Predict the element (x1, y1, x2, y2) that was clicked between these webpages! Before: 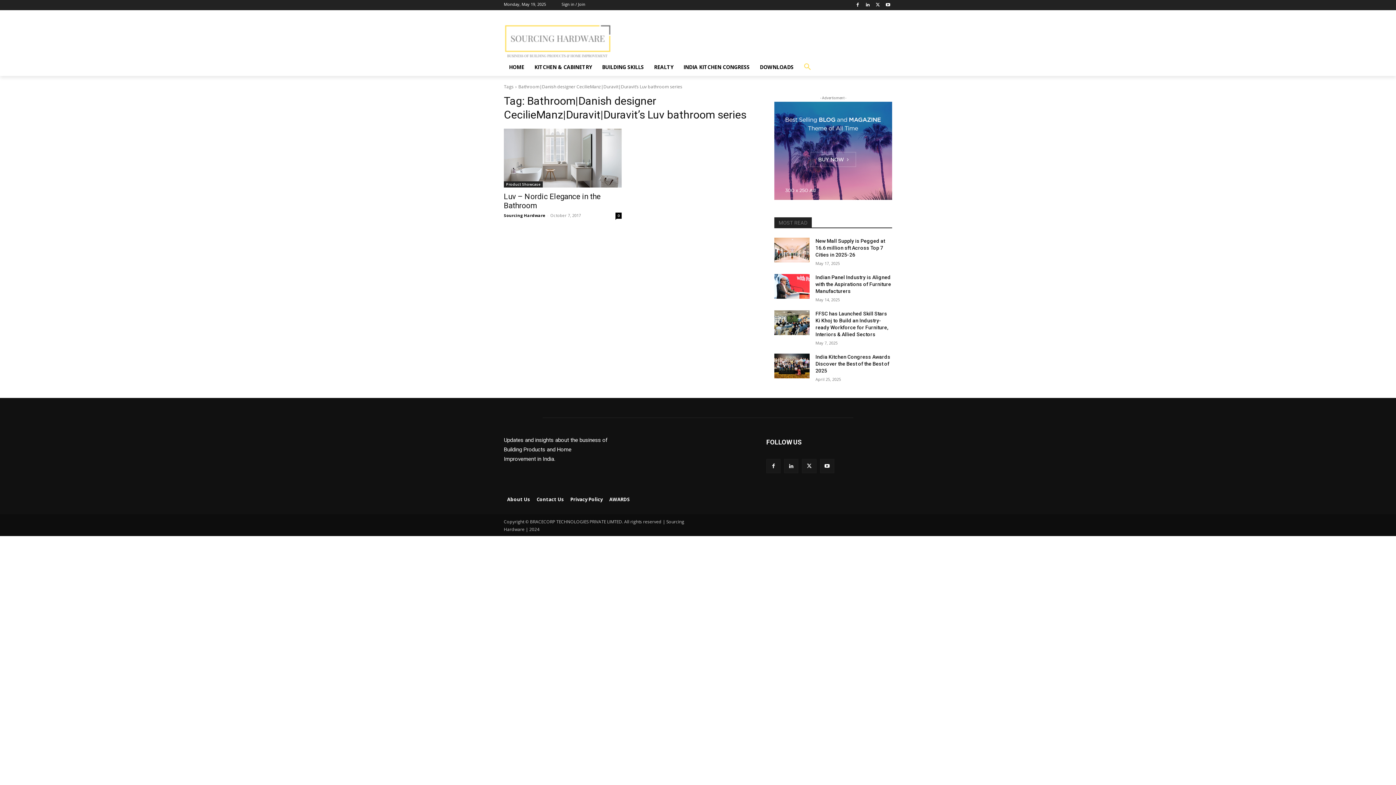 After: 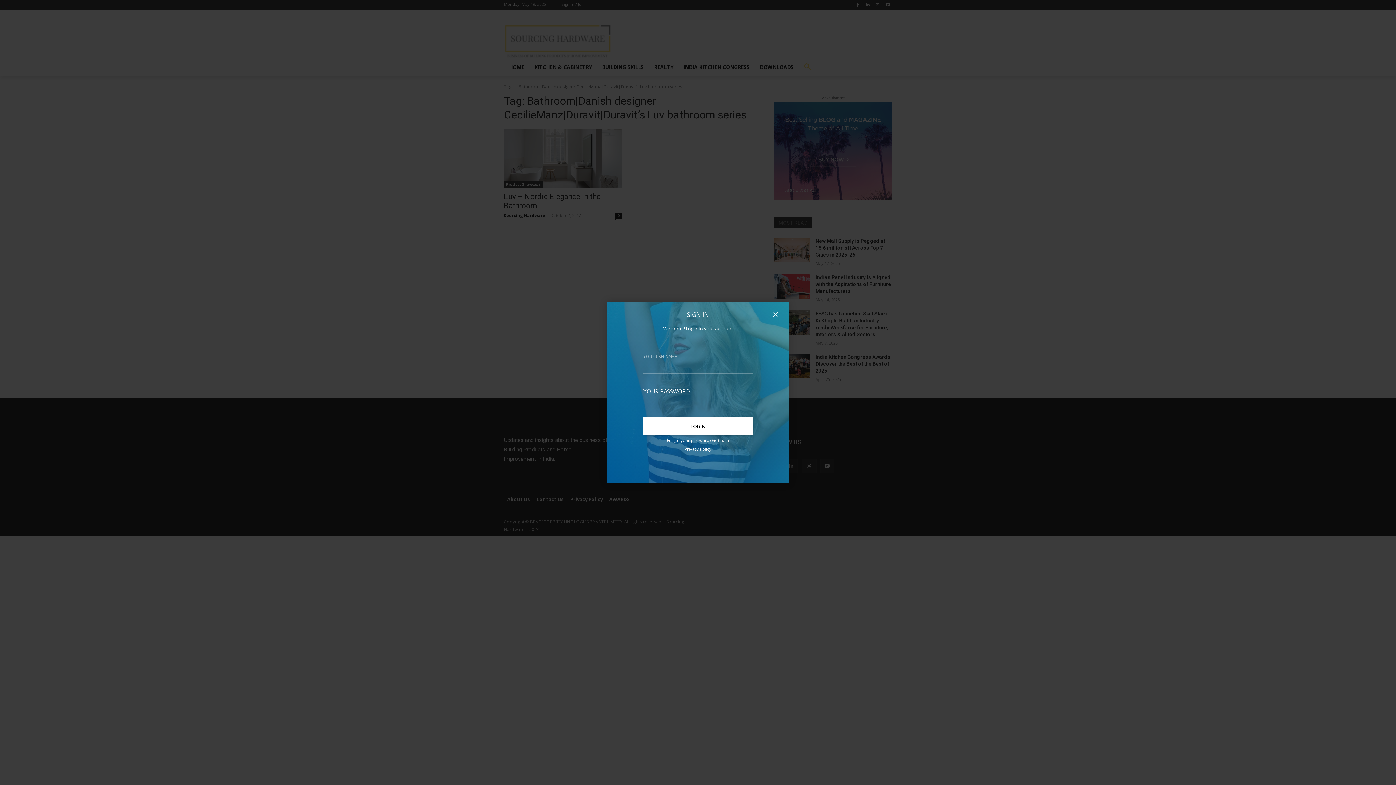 Action: label: Sign in / Join bbox: (561, 2, 585, 6)